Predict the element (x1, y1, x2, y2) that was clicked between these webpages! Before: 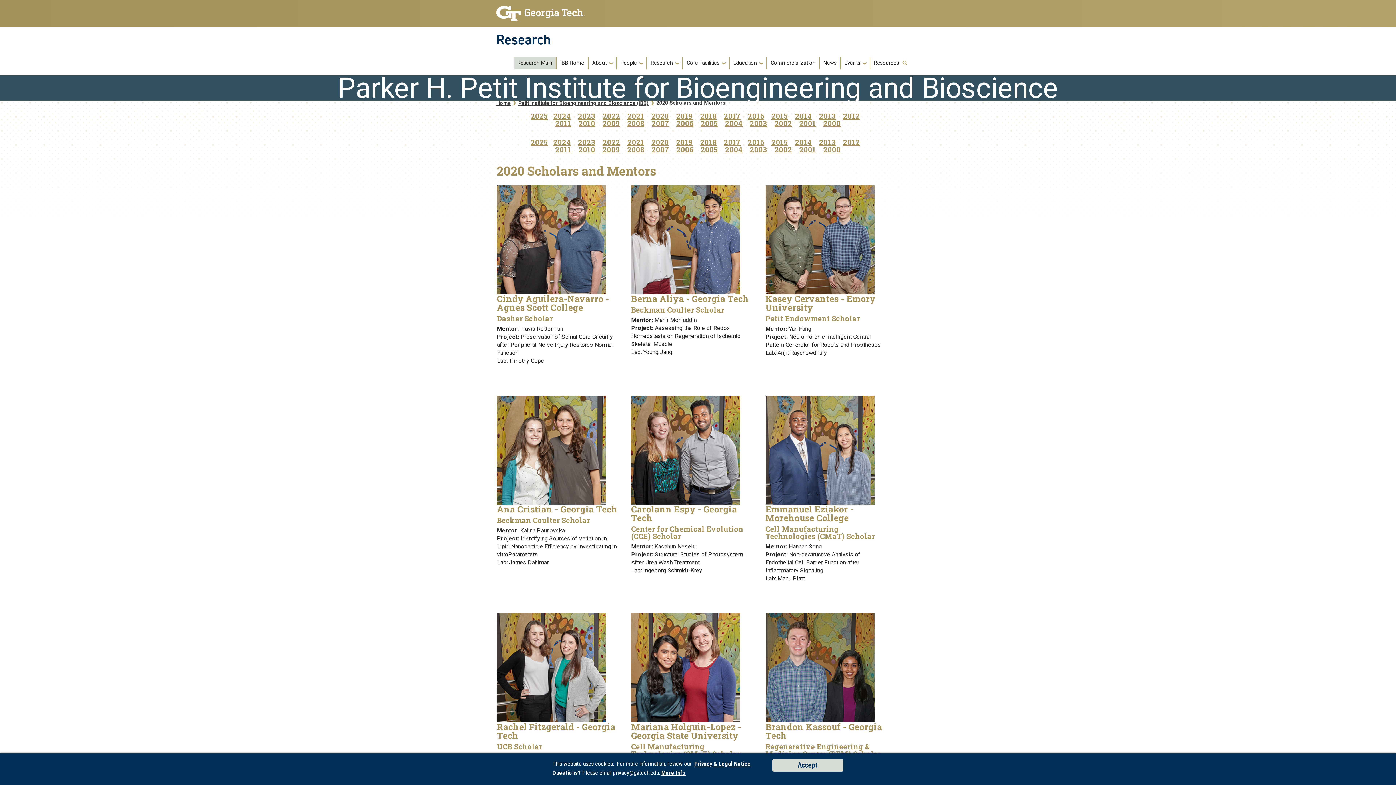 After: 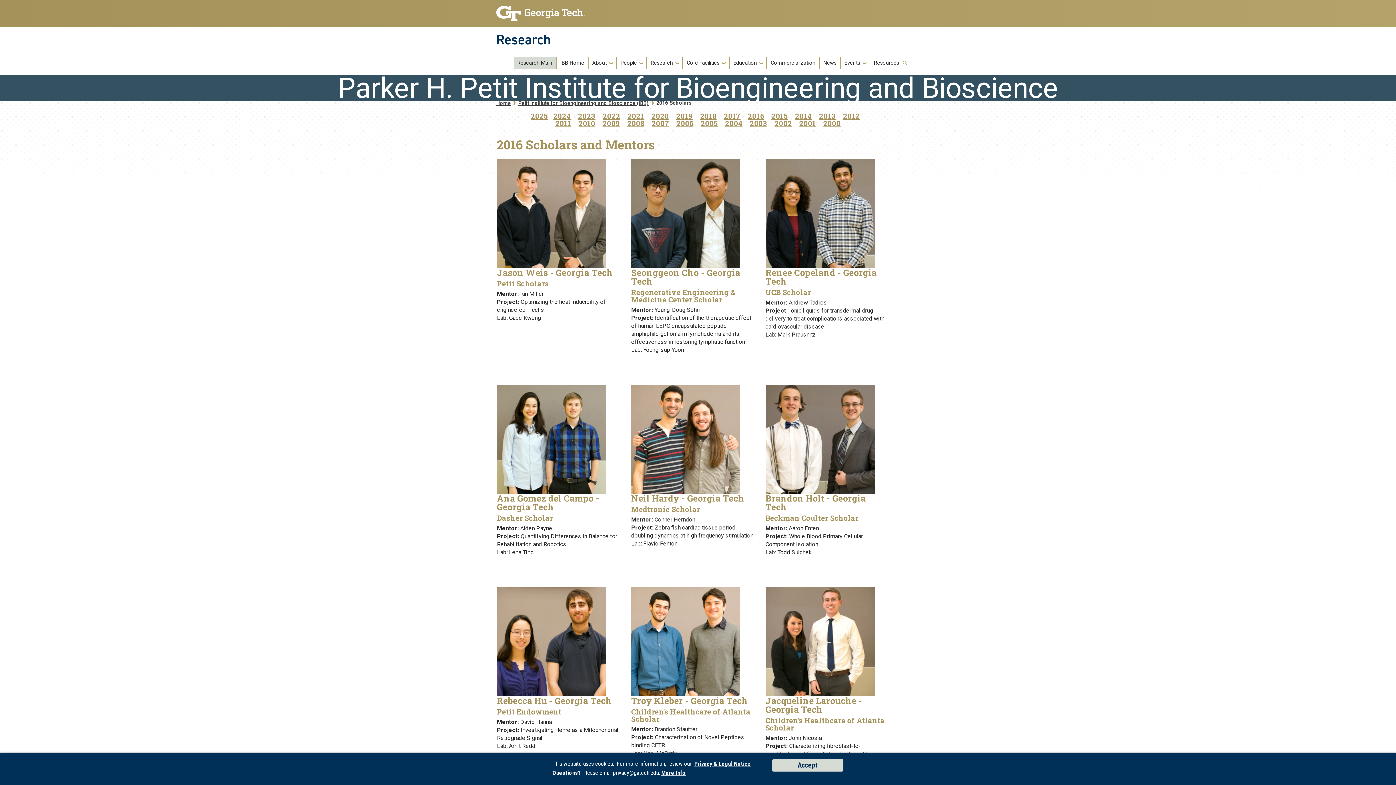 Action: bbox: (748, 112, 764, 119) label: 2016